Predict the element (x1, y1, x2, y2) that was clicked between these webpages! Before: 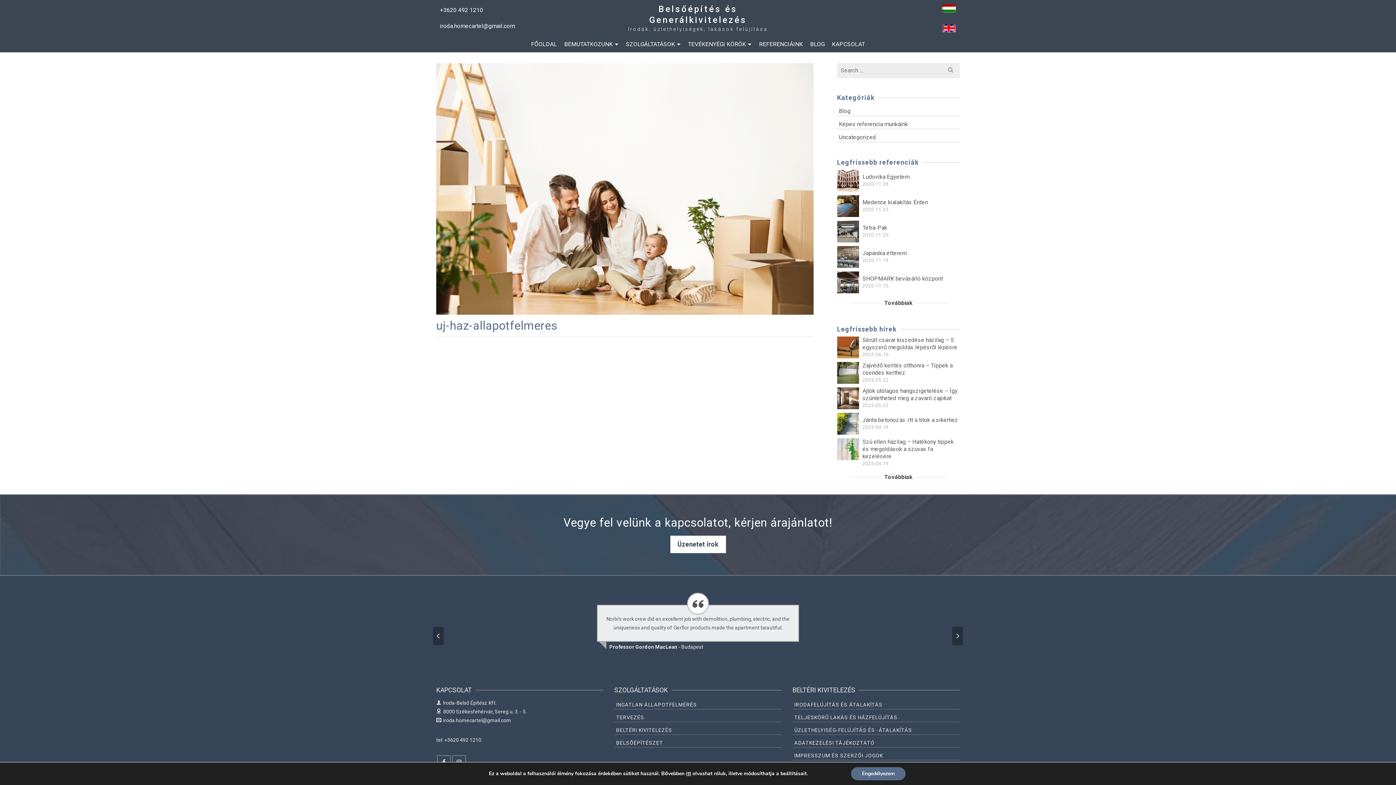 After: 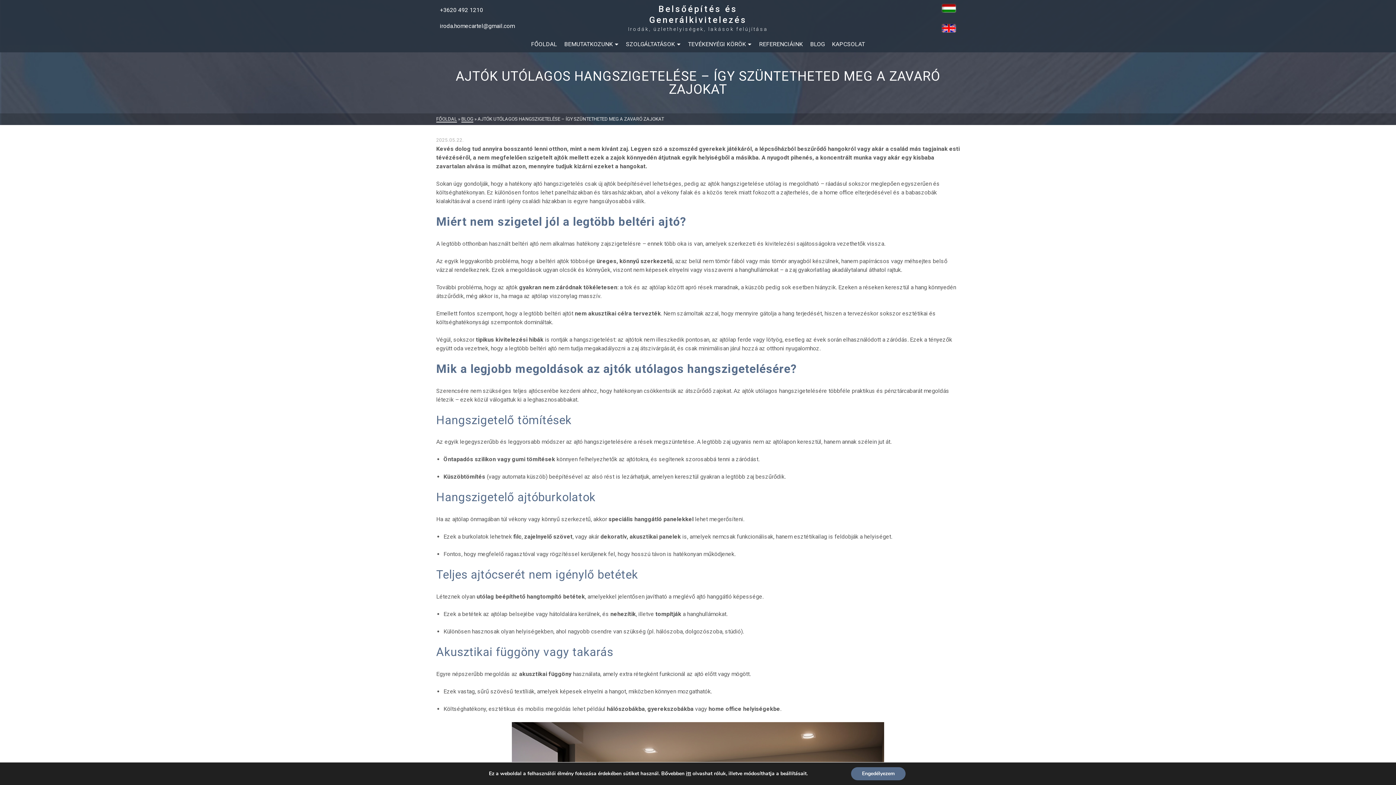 Action: bbox: (862, 387, 958, 401) label: Ajtók utólagos hangszigetelése – Így szüntetheted meg a zavaró zajokat